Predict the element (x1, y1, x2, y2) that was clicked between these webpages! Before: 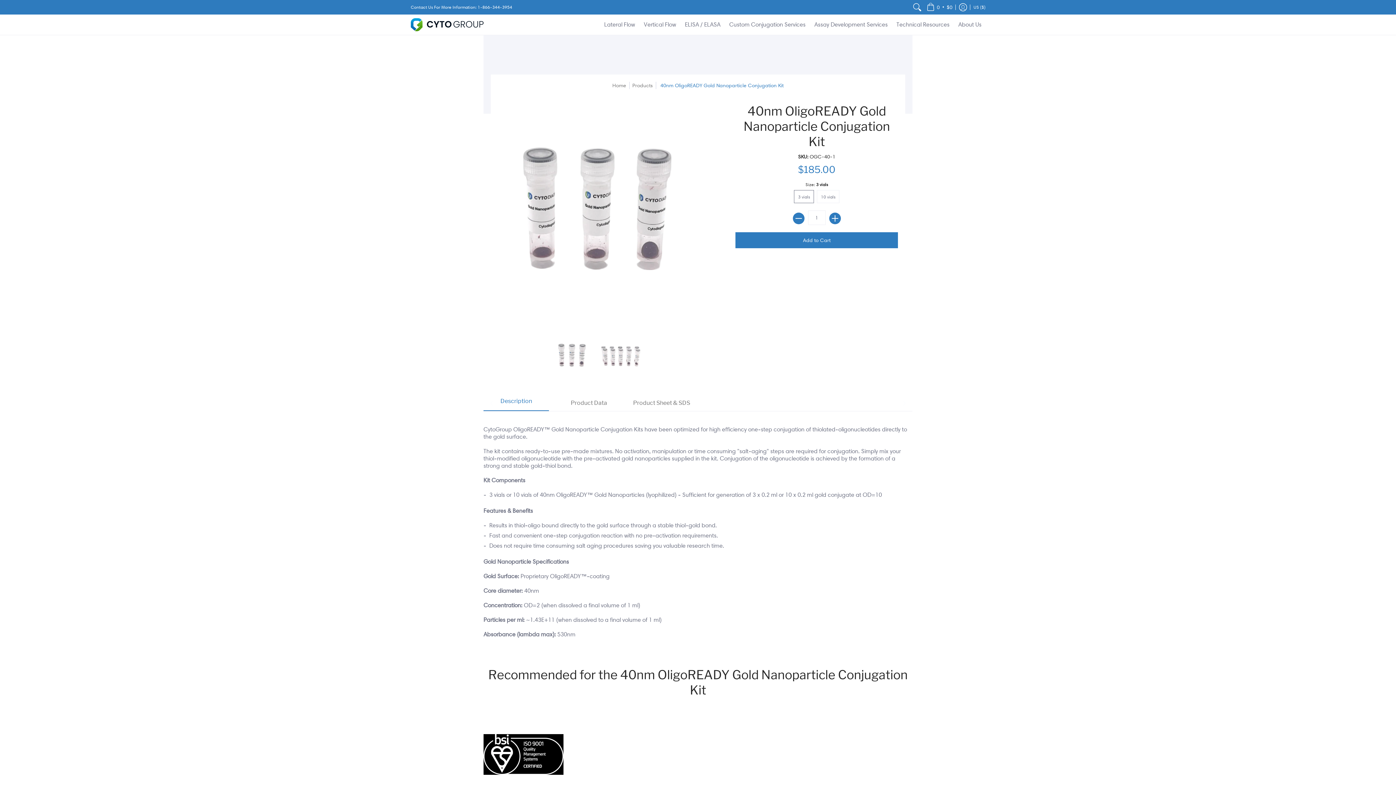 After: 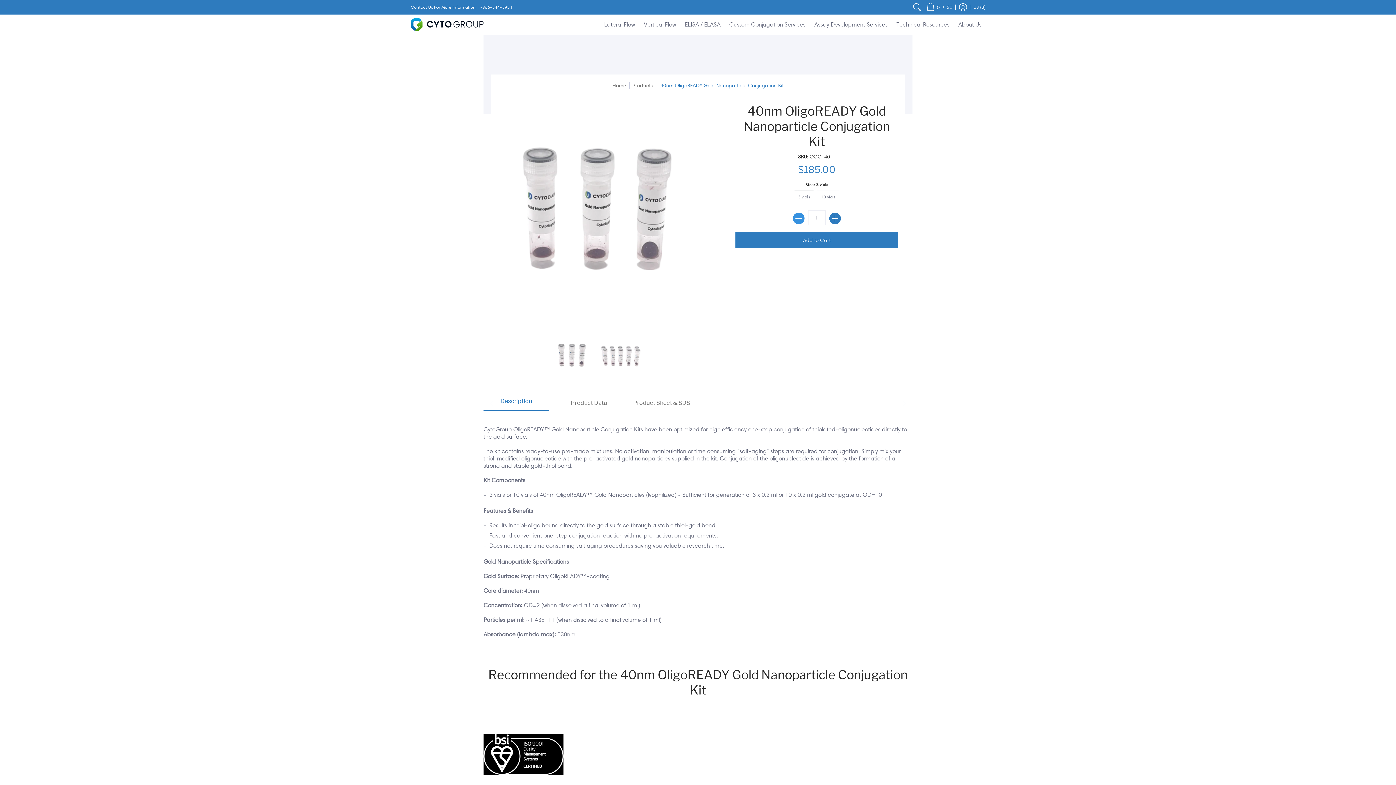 Action: label: Subtract bbox: (792, 212, 804, 224)